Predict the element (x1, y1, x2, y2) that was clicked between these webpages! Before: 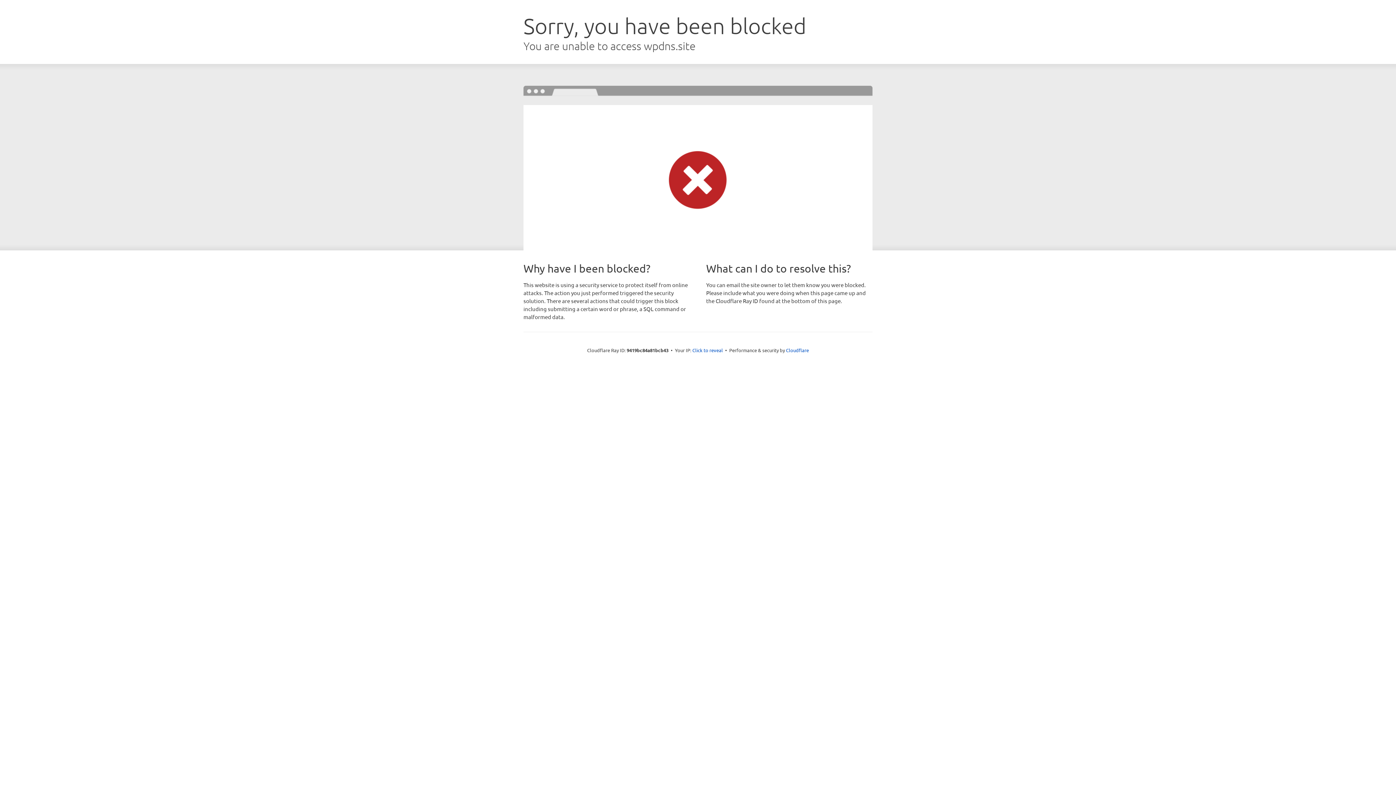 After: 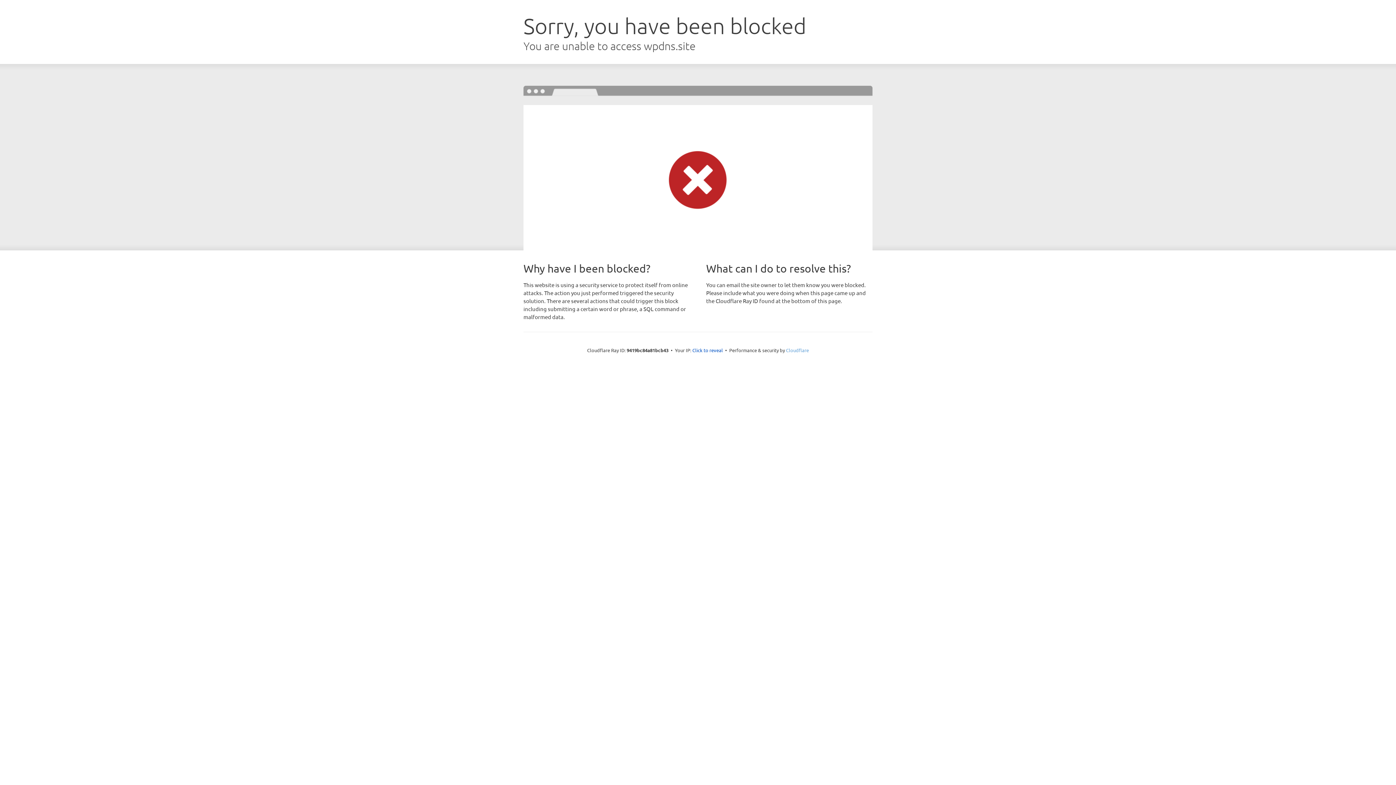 Action: label: Cloudflare bbox: (786, 347, 809, 353)